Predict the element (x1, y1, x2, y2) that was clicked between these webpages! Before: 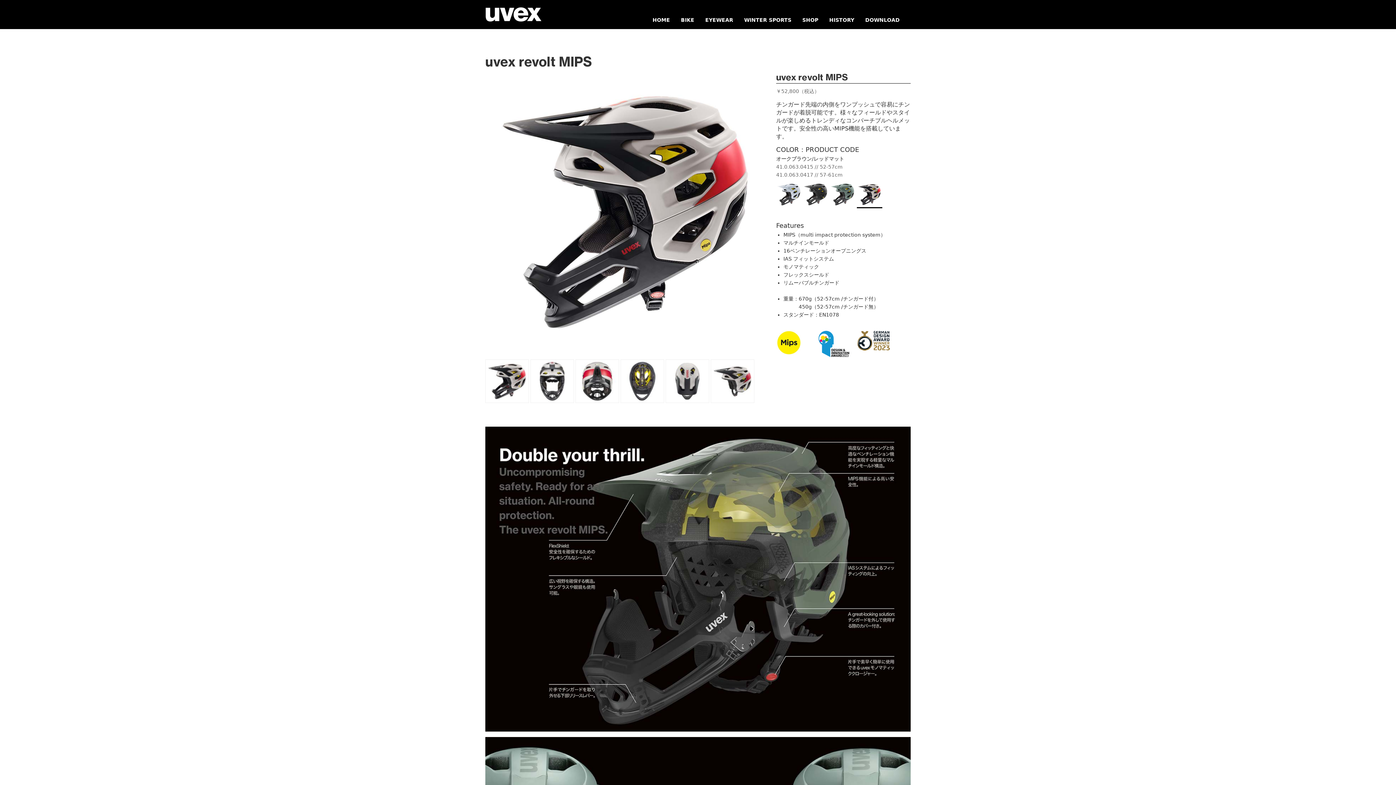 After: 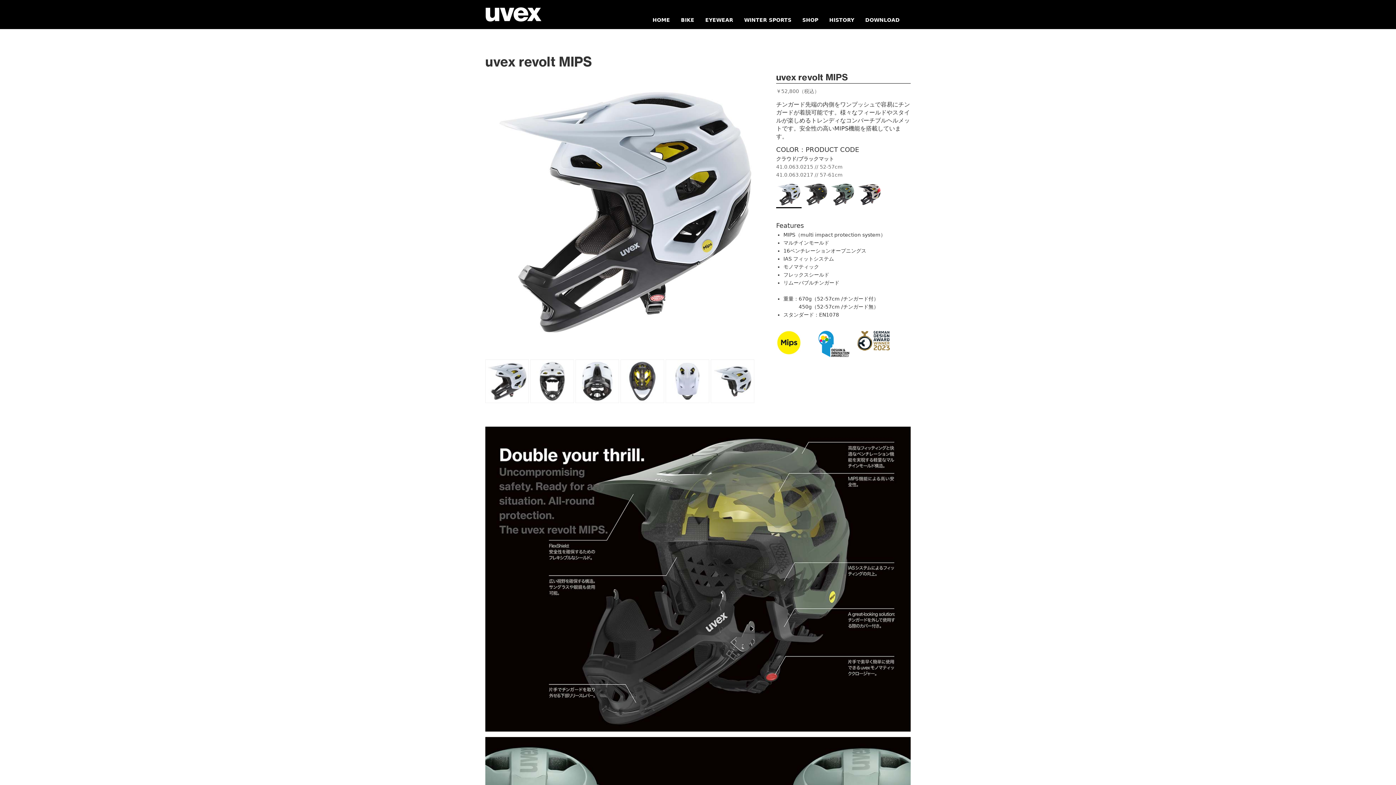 Action: bbox: (776, 181, 801, 208)